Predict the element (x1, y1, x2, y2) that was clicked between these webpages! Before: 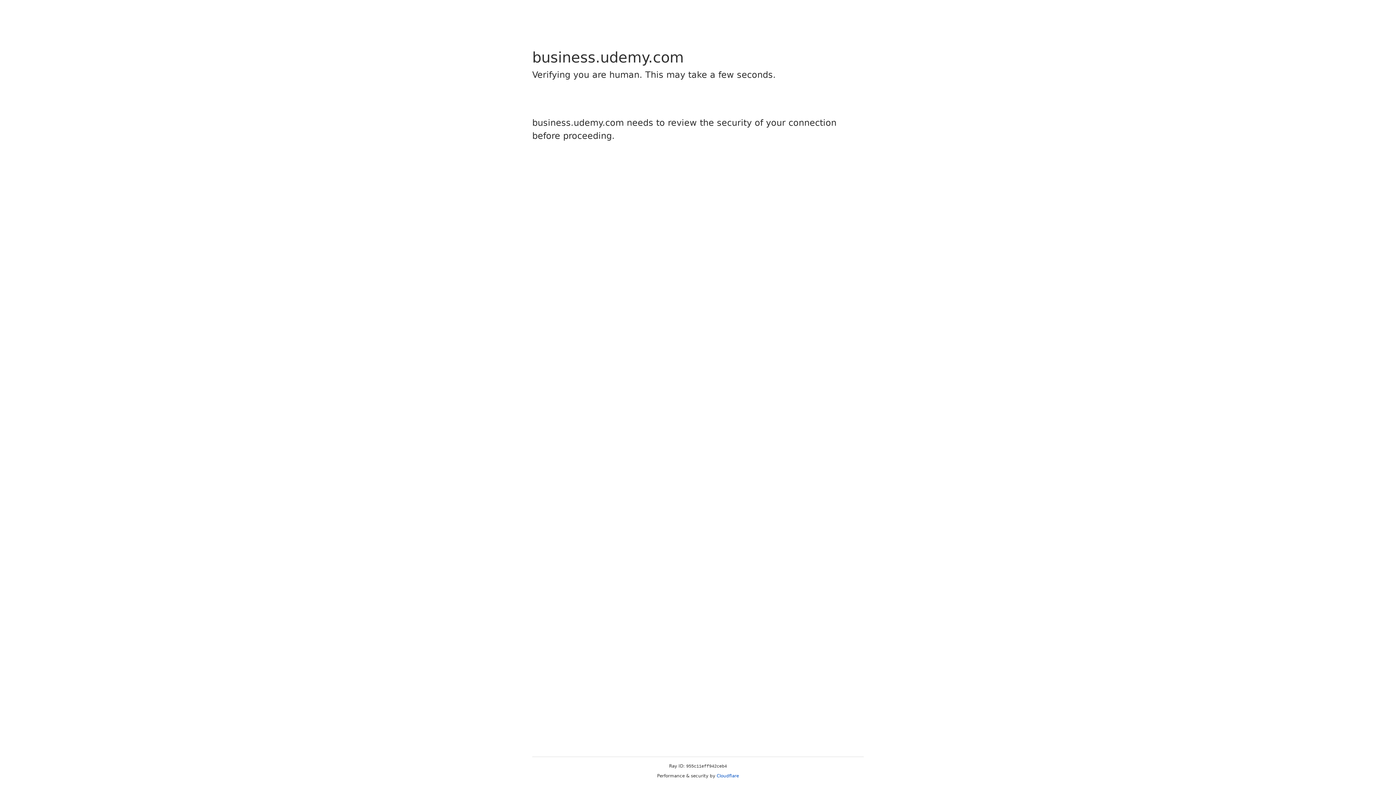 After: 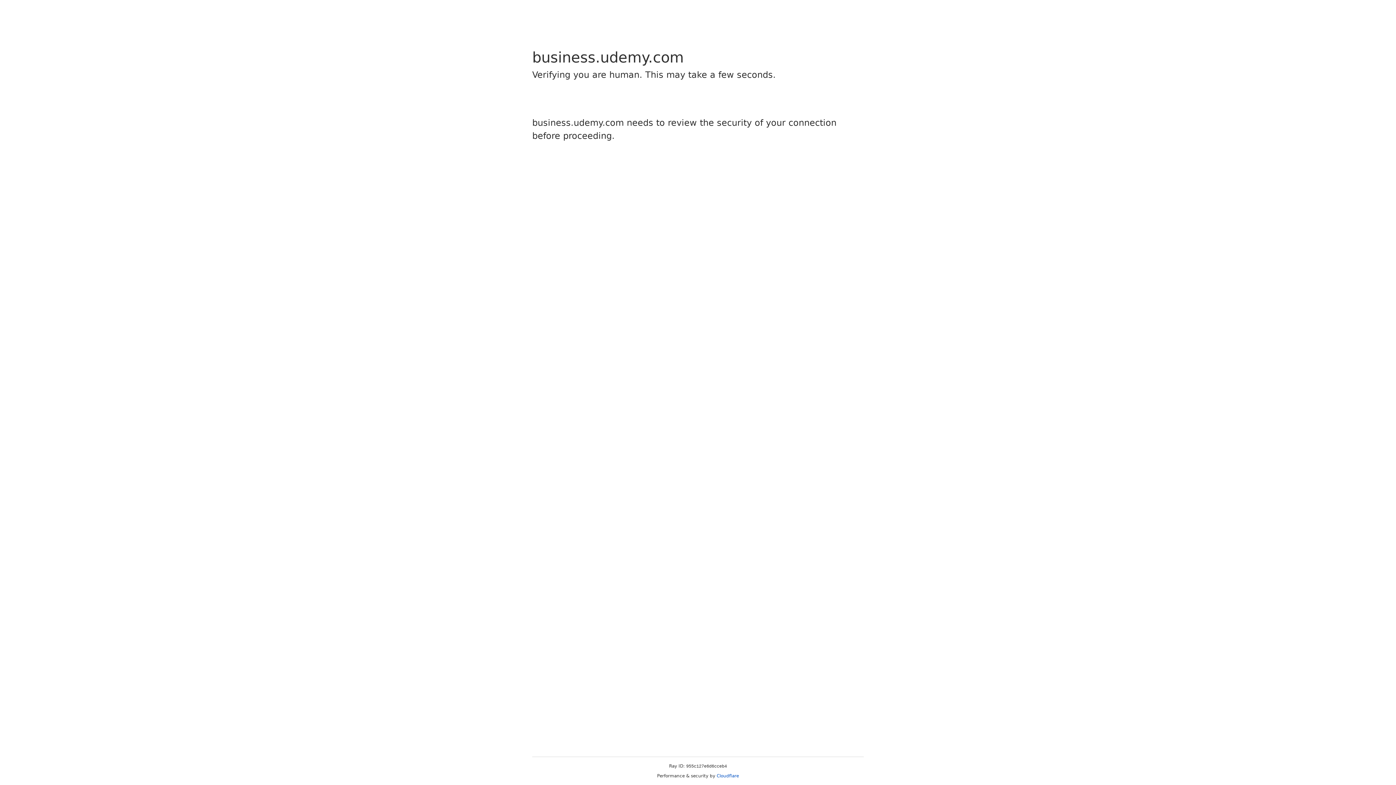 Action: label: Cloudflare bbox: (716, 773, 739, 778)